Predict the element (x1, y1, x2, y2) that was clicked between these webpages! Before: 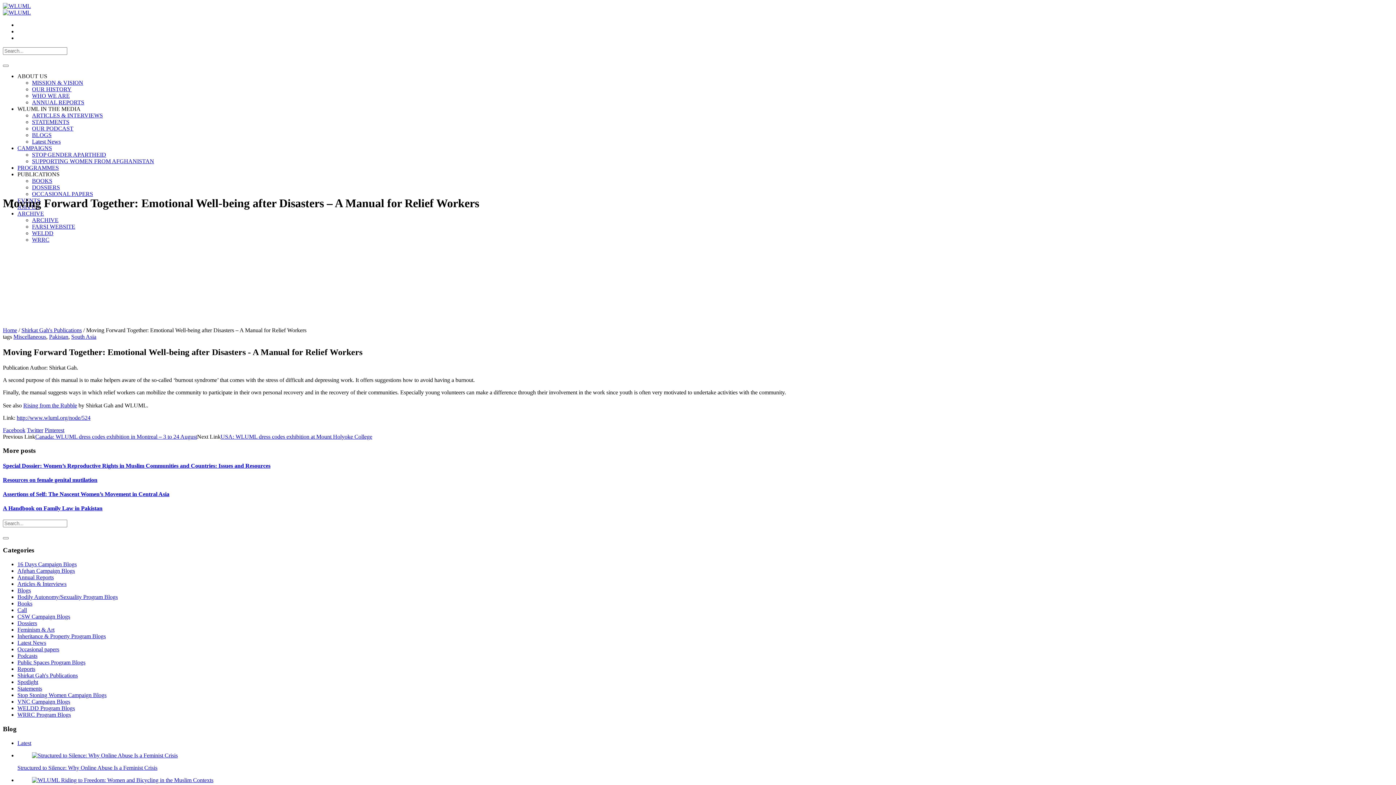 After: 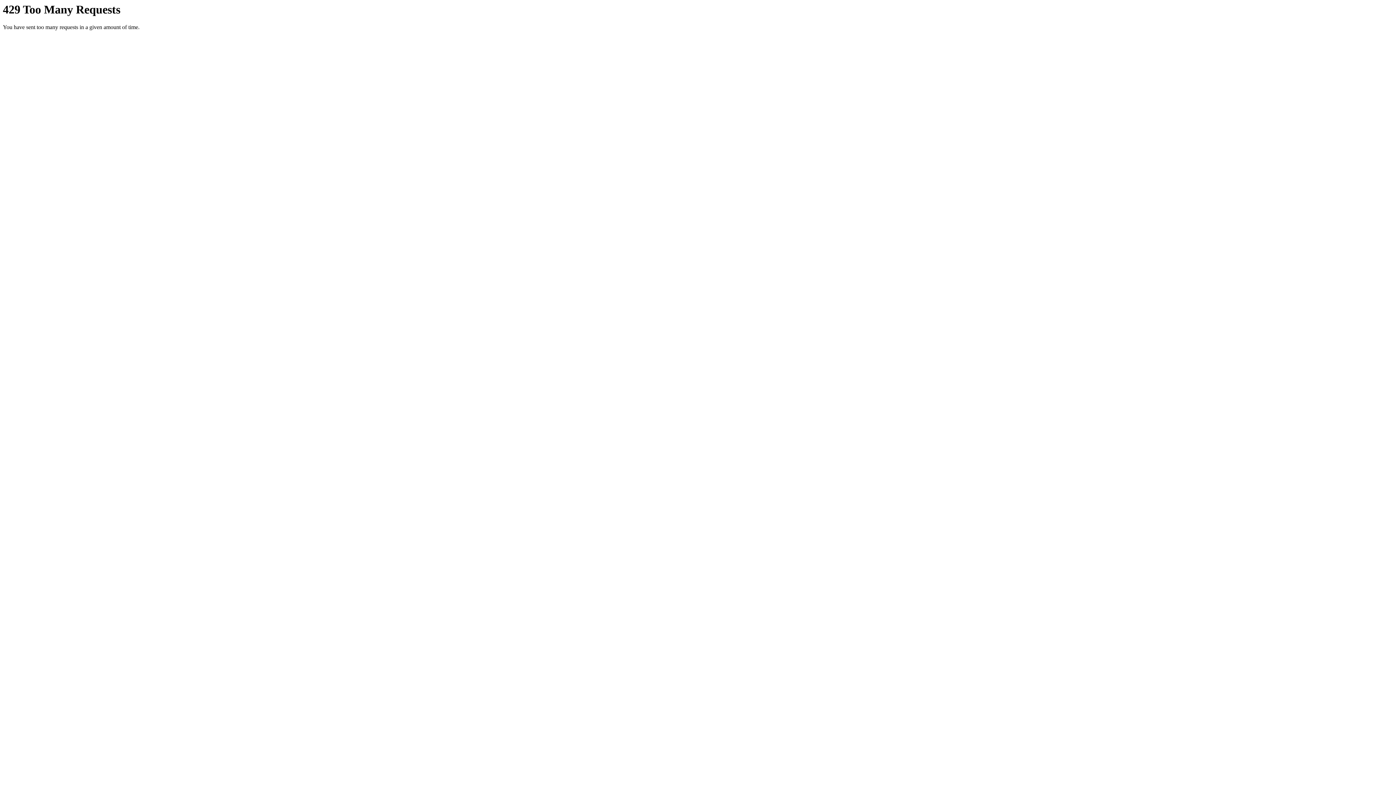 Action: label: SUPPORTING WOMEN FROM AFGHANISTAN bbox: (32, 158, 154, 164)